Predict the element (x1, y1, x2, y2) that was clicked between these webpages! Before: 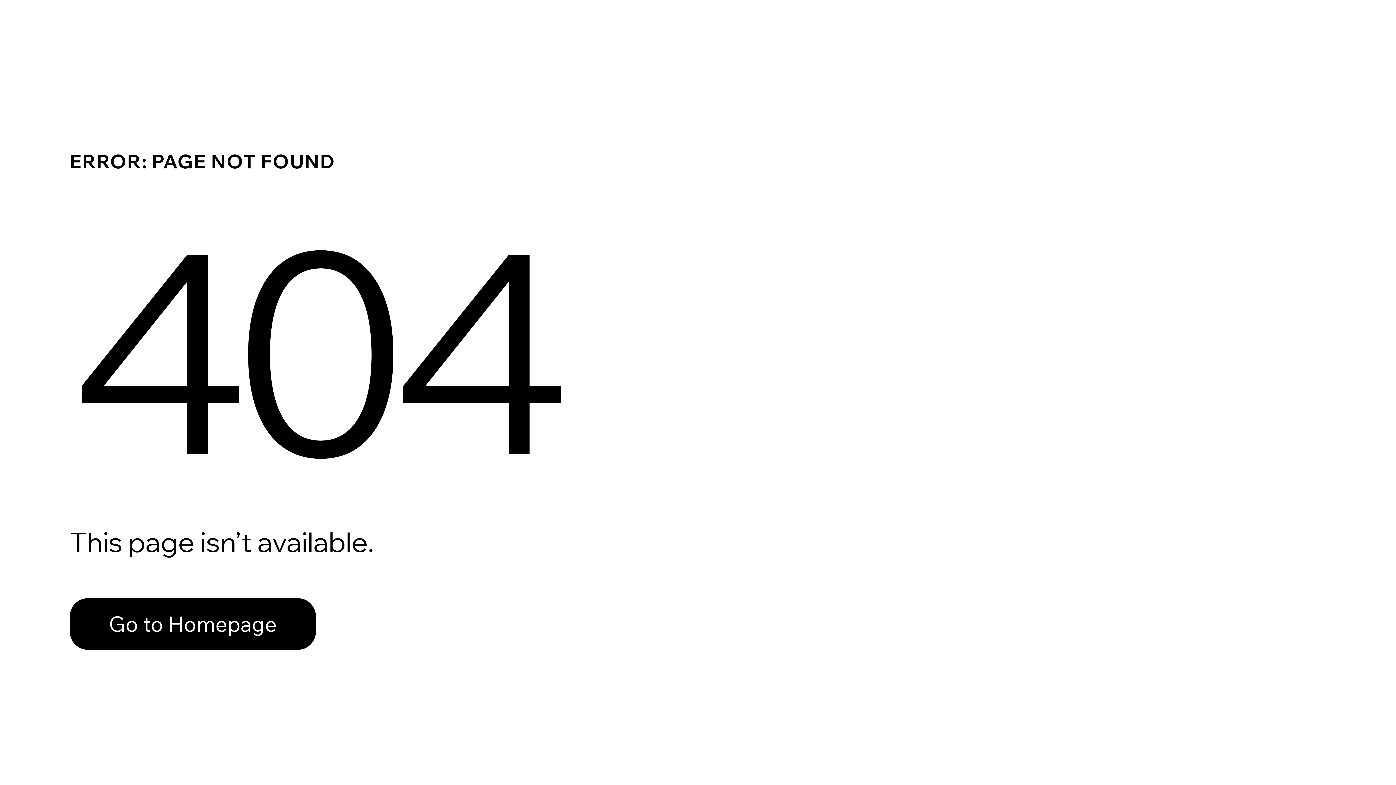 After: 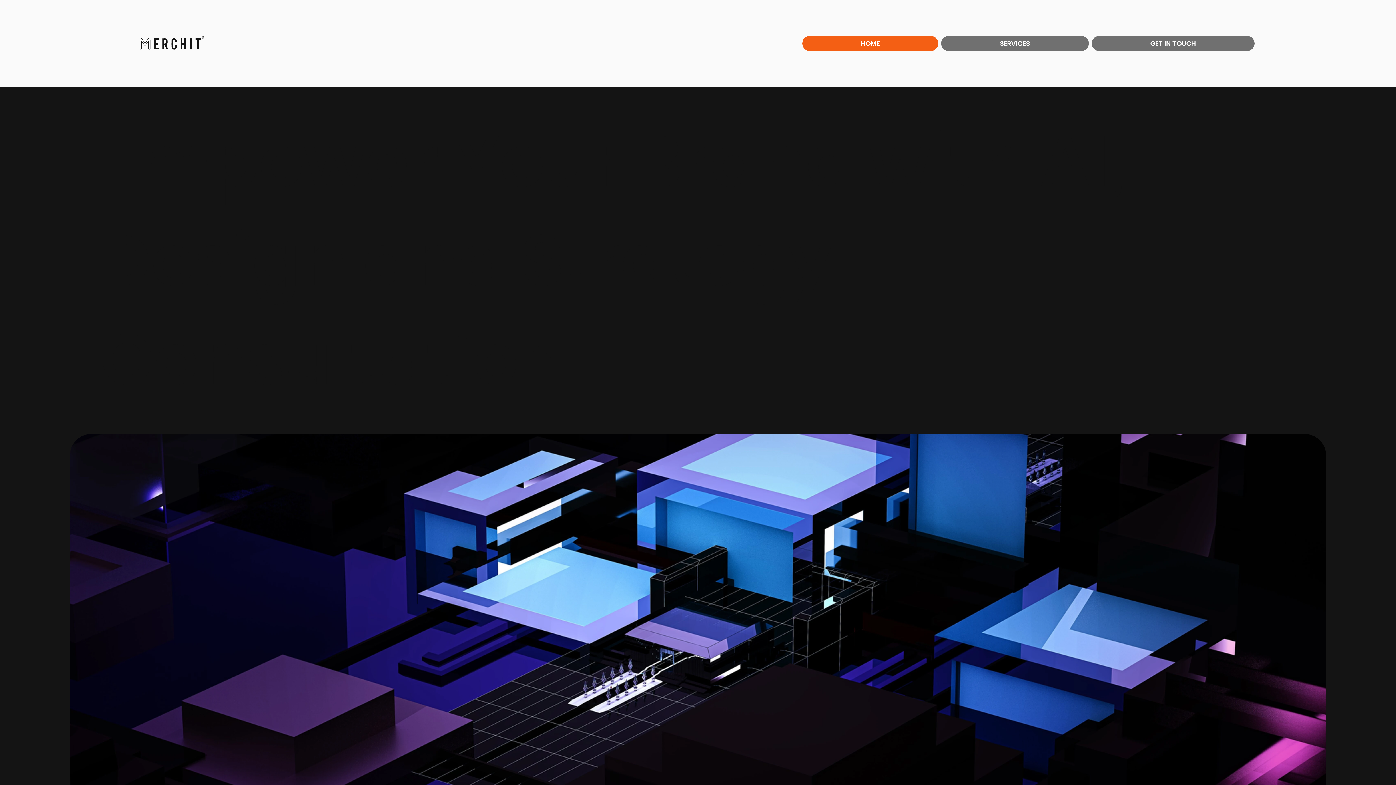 Action: label: Go to Homepage bbox: (69, 582, 768, 659)